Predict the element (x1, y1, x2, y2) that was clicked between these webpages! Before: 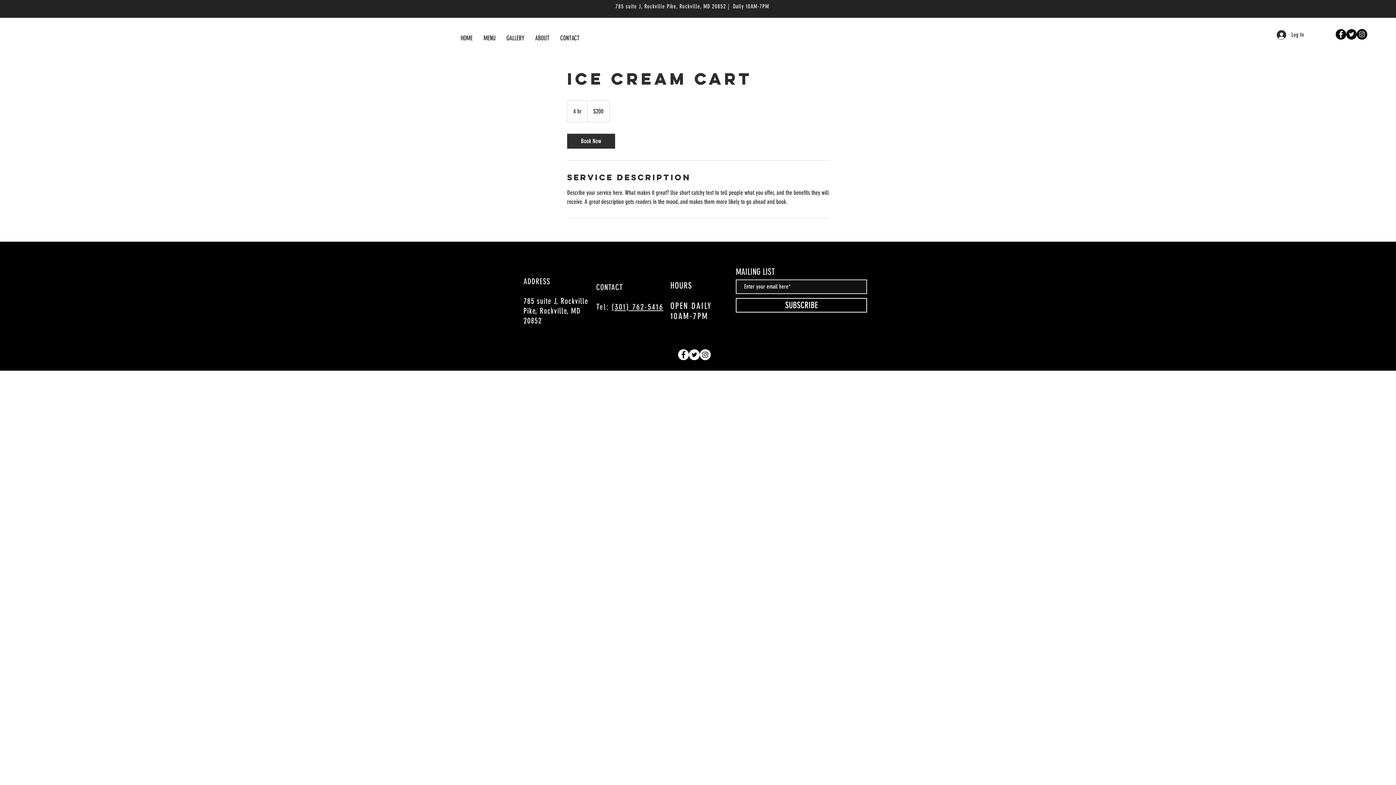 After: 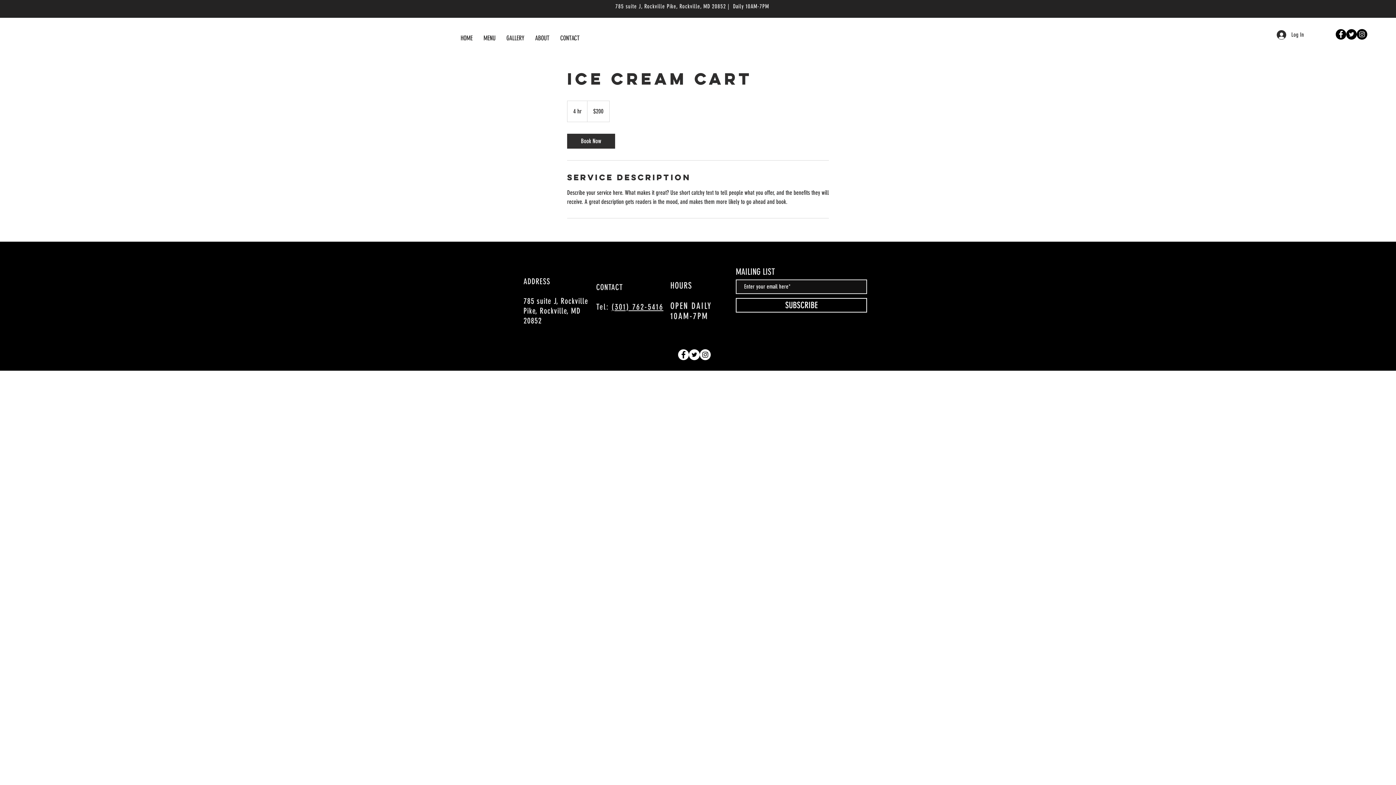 Action: label: (301) 762-5416 bbox: (611, 302, 663, 312)